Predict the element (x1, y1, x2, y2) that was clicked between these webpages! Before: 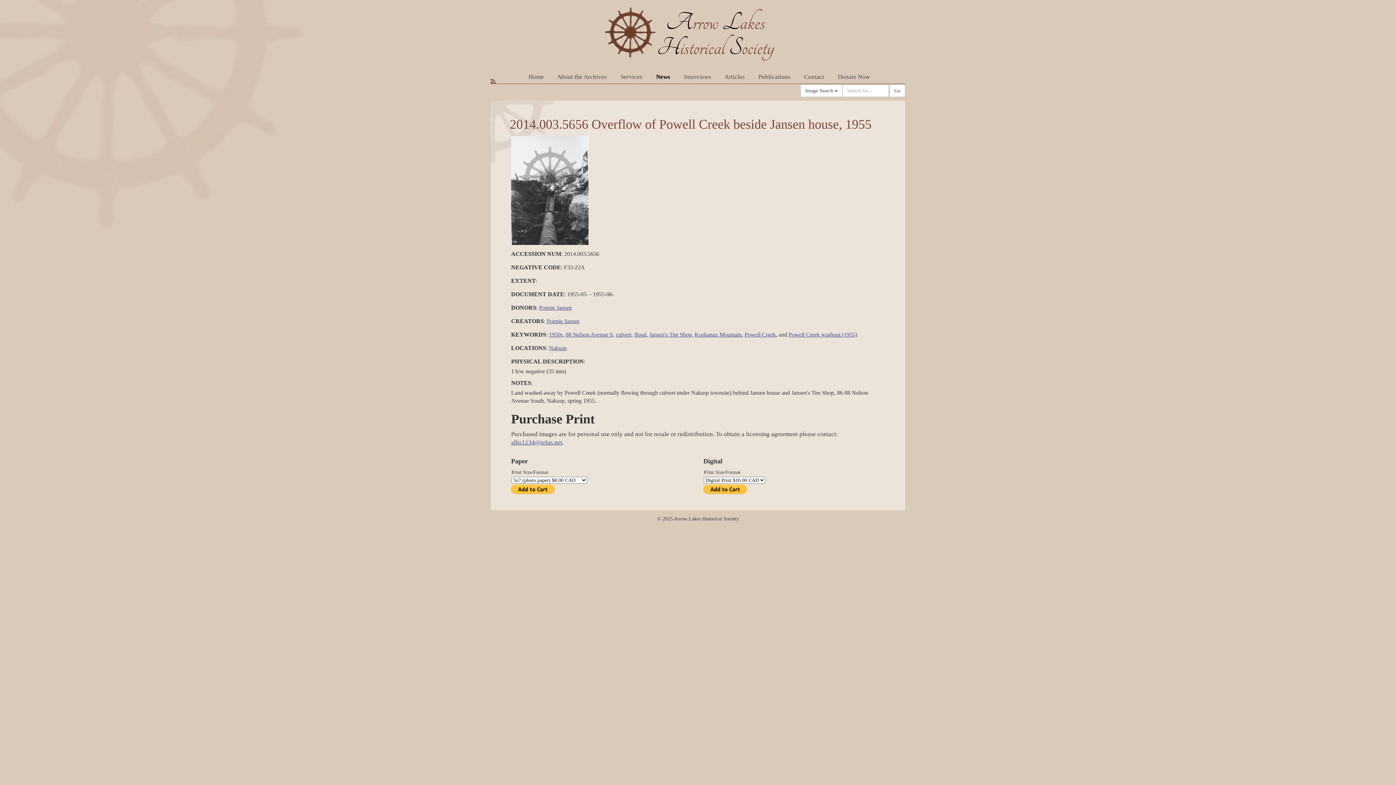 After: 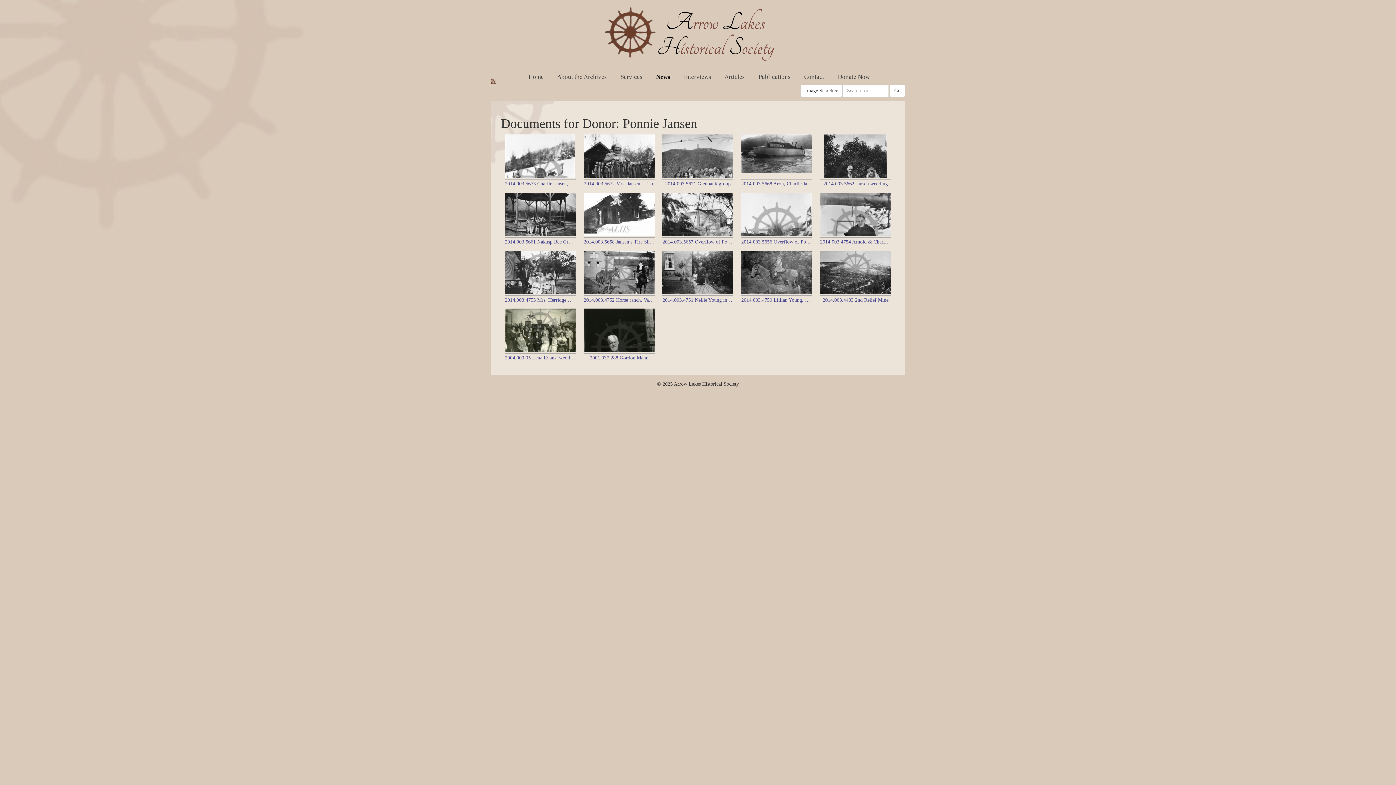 Action: bbox: (539, 304, 572, 310) label: Ponnie Jansen